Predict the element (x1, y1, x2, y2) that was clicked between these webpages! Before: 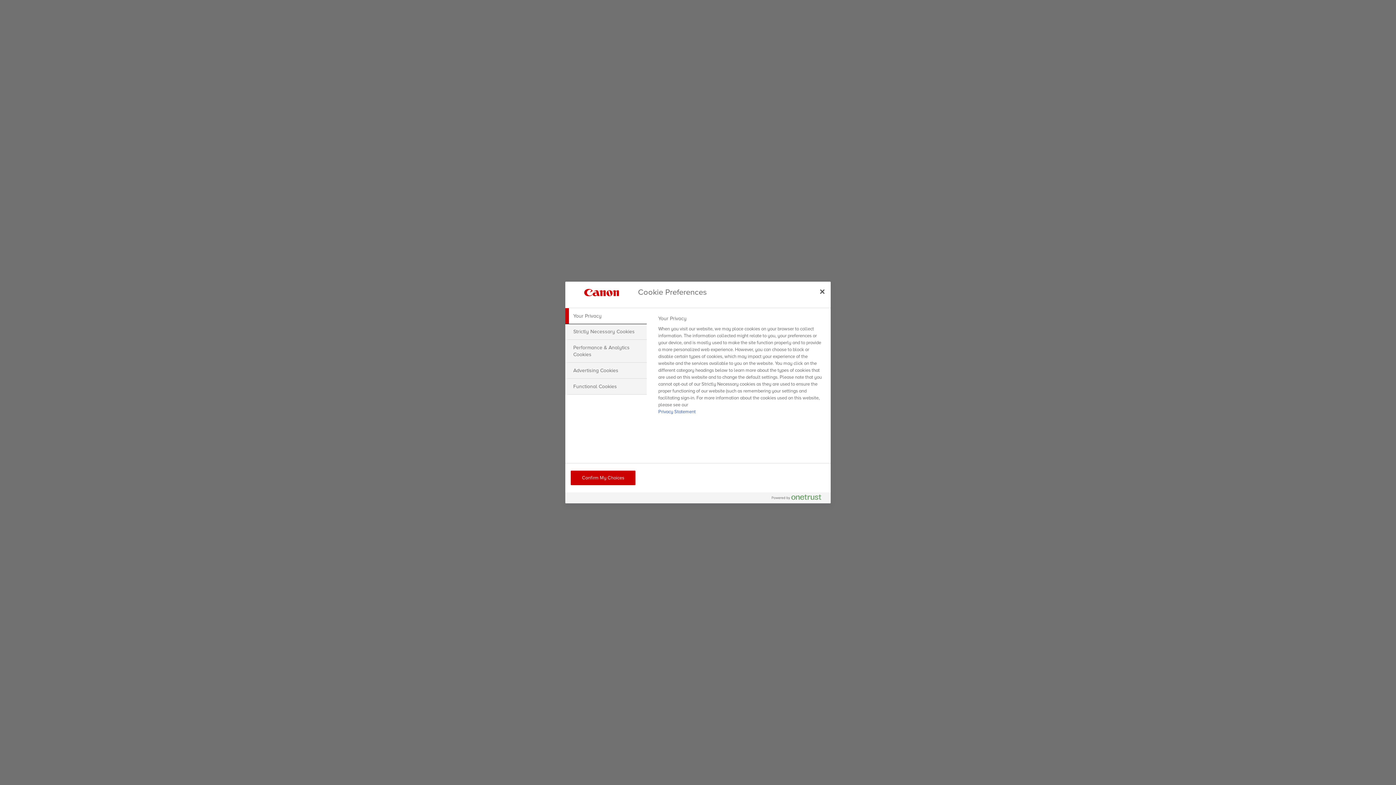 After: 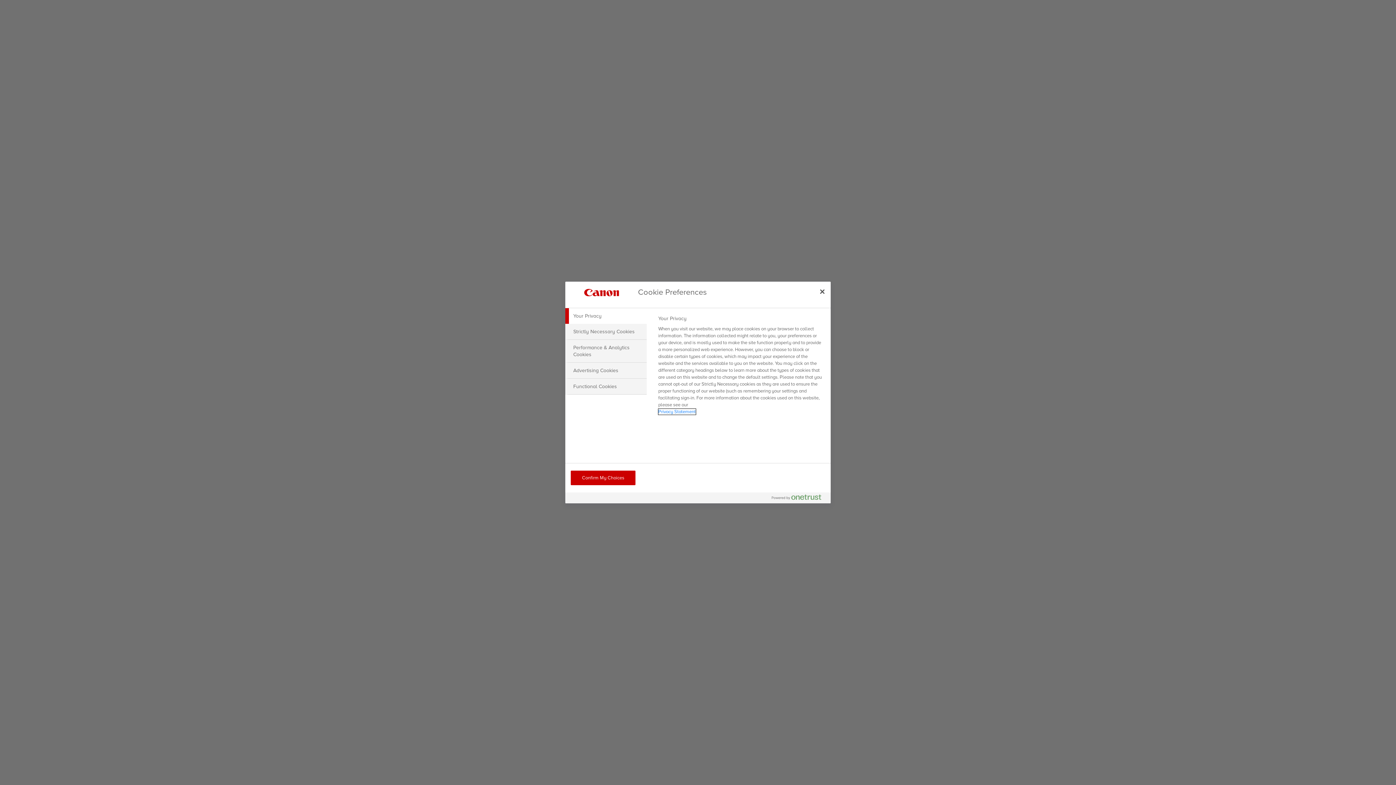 Action: label: More information about your privacy, opens in a new tab bbox: (658, 409, 695, 414)